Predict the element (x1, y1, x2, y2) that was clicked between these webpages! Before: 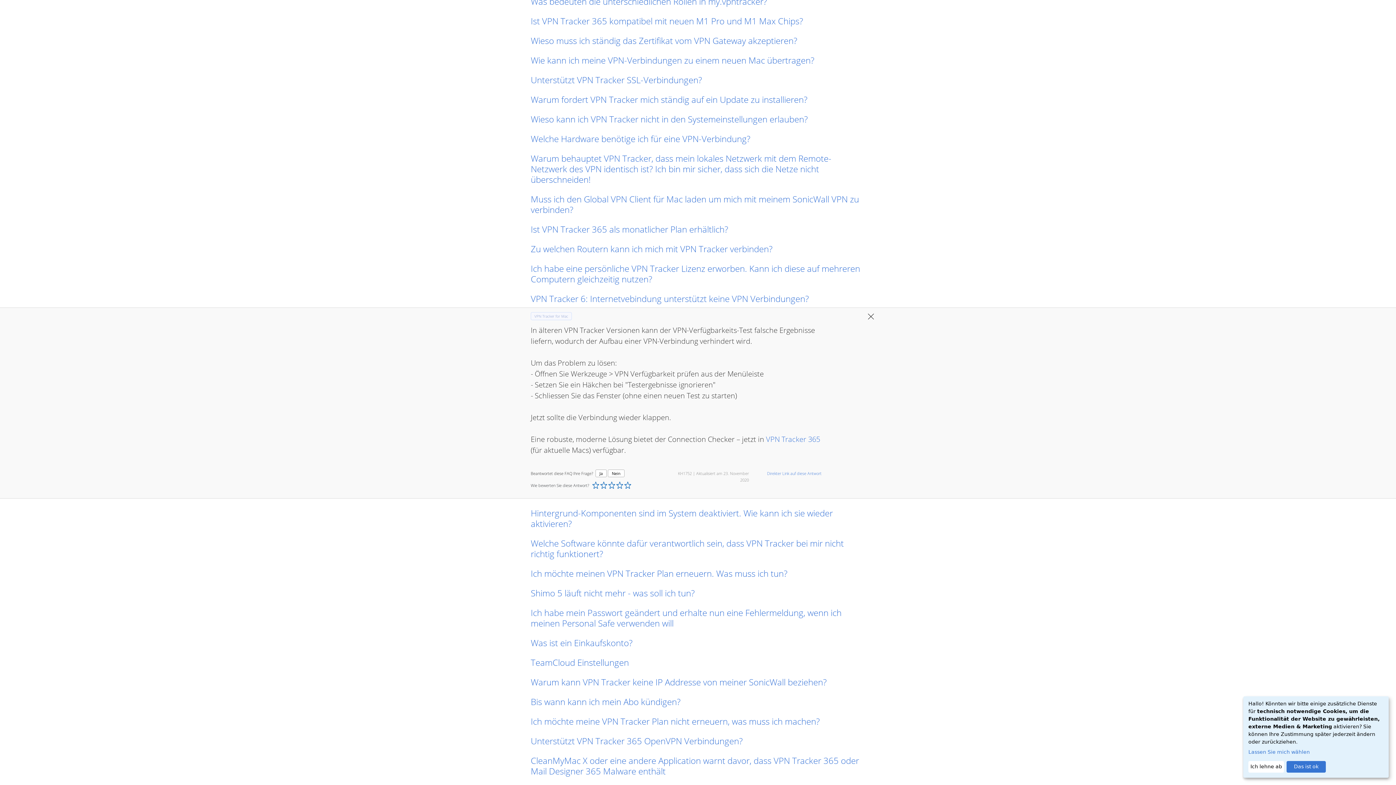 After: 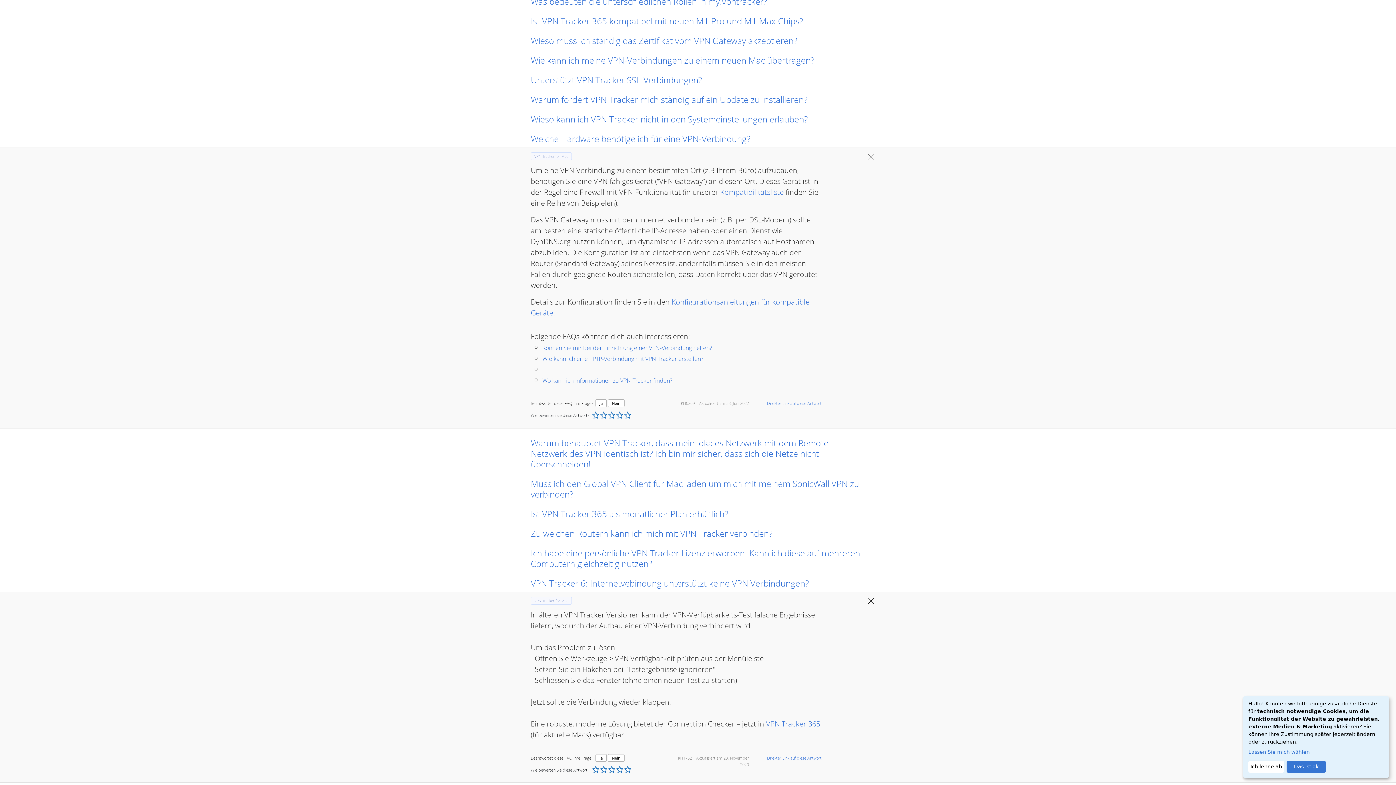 Action: bbox: (530, 133, 865, 144) label: Welche Hardware benötige ich für eine VPN-Verbindung?